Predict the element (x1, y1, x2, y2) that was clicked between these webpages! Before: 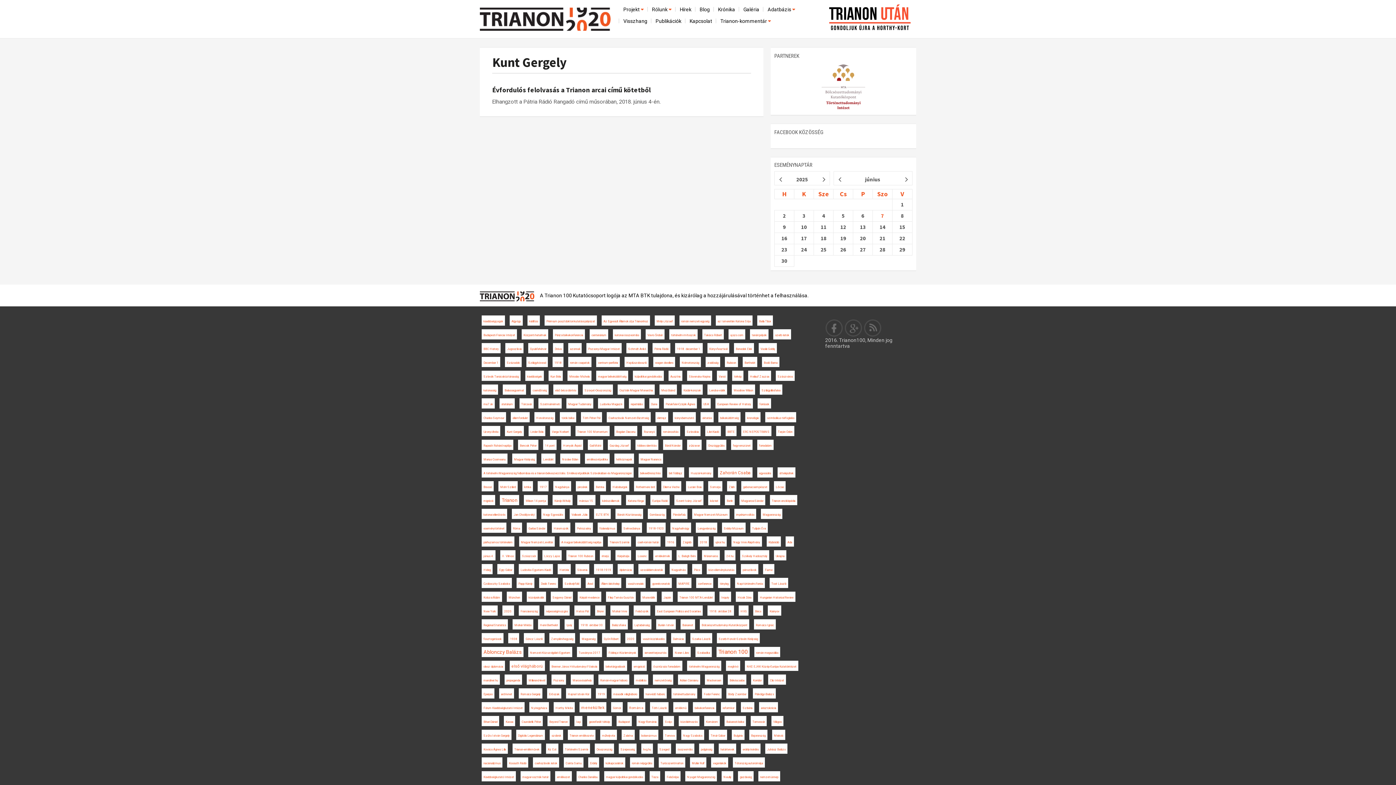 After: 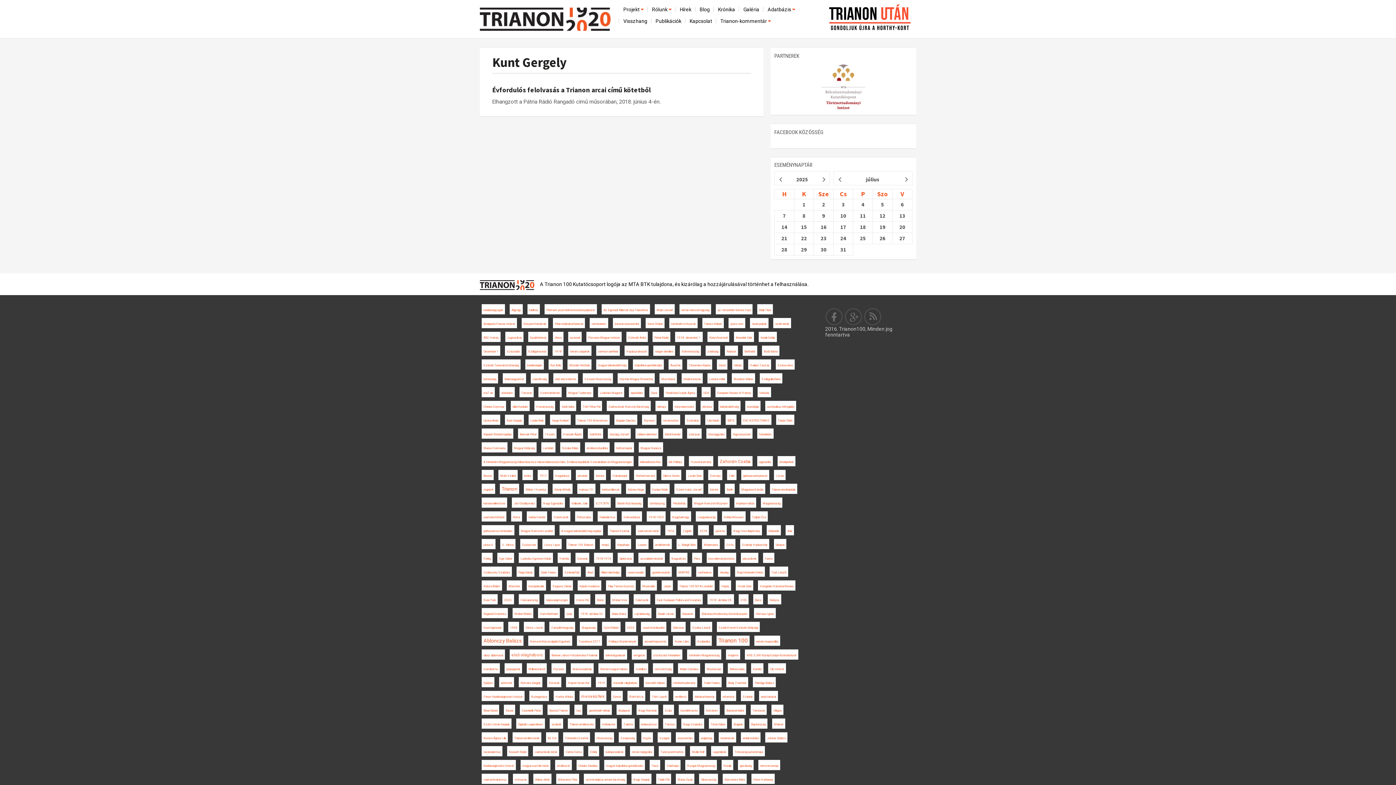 Action: bbox: (902, 175, 910, 182)